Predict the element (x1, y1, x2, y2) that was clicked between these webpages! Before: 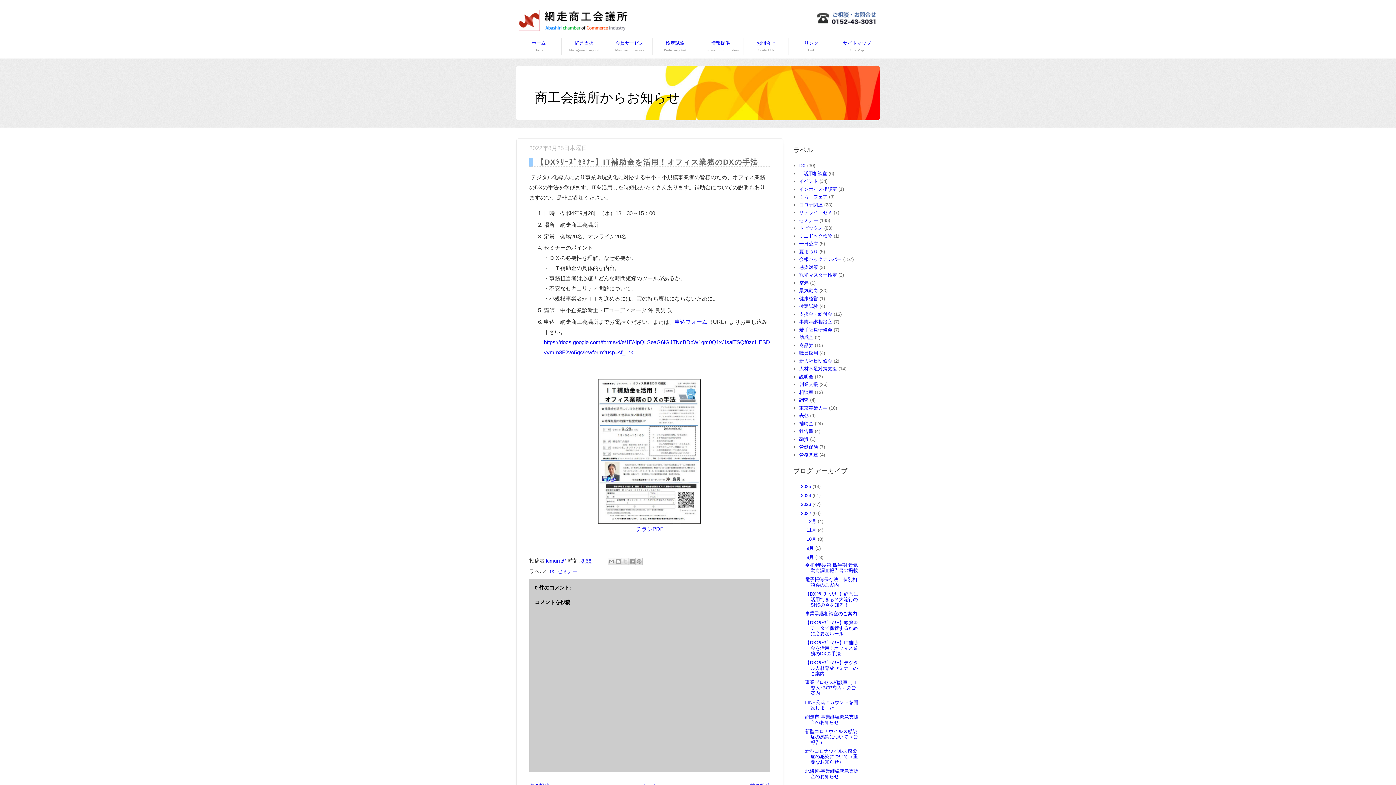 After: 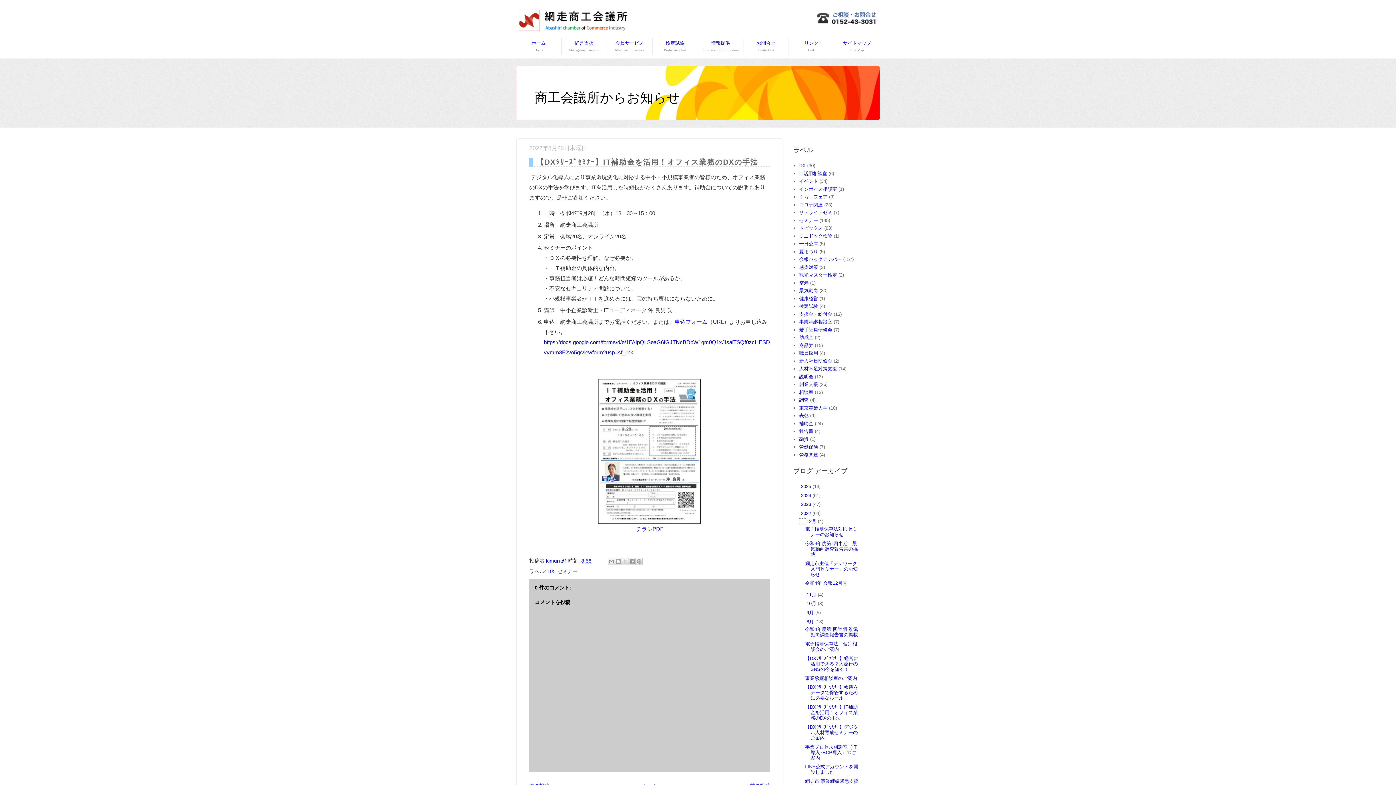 Action: label: ►   bbox: (799, 518, 806, 524)